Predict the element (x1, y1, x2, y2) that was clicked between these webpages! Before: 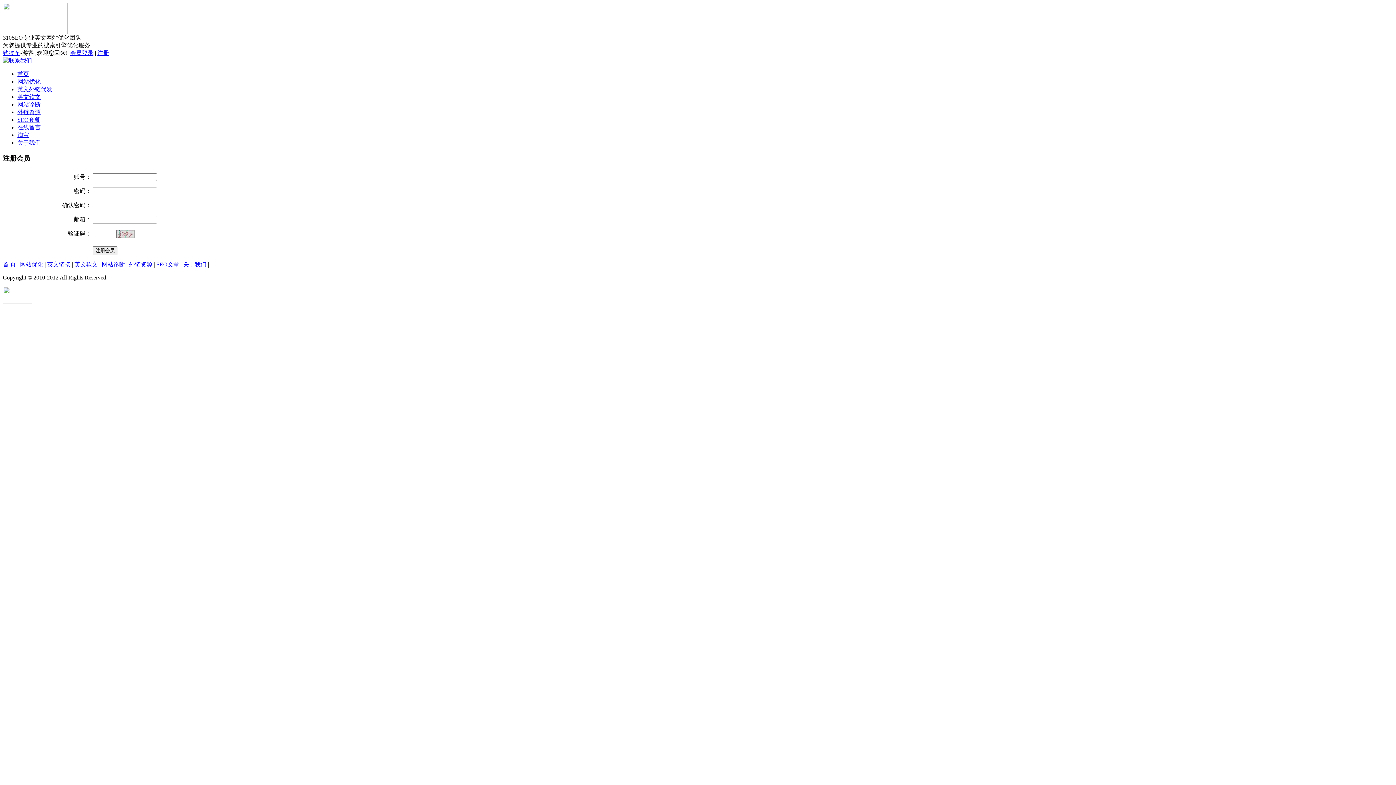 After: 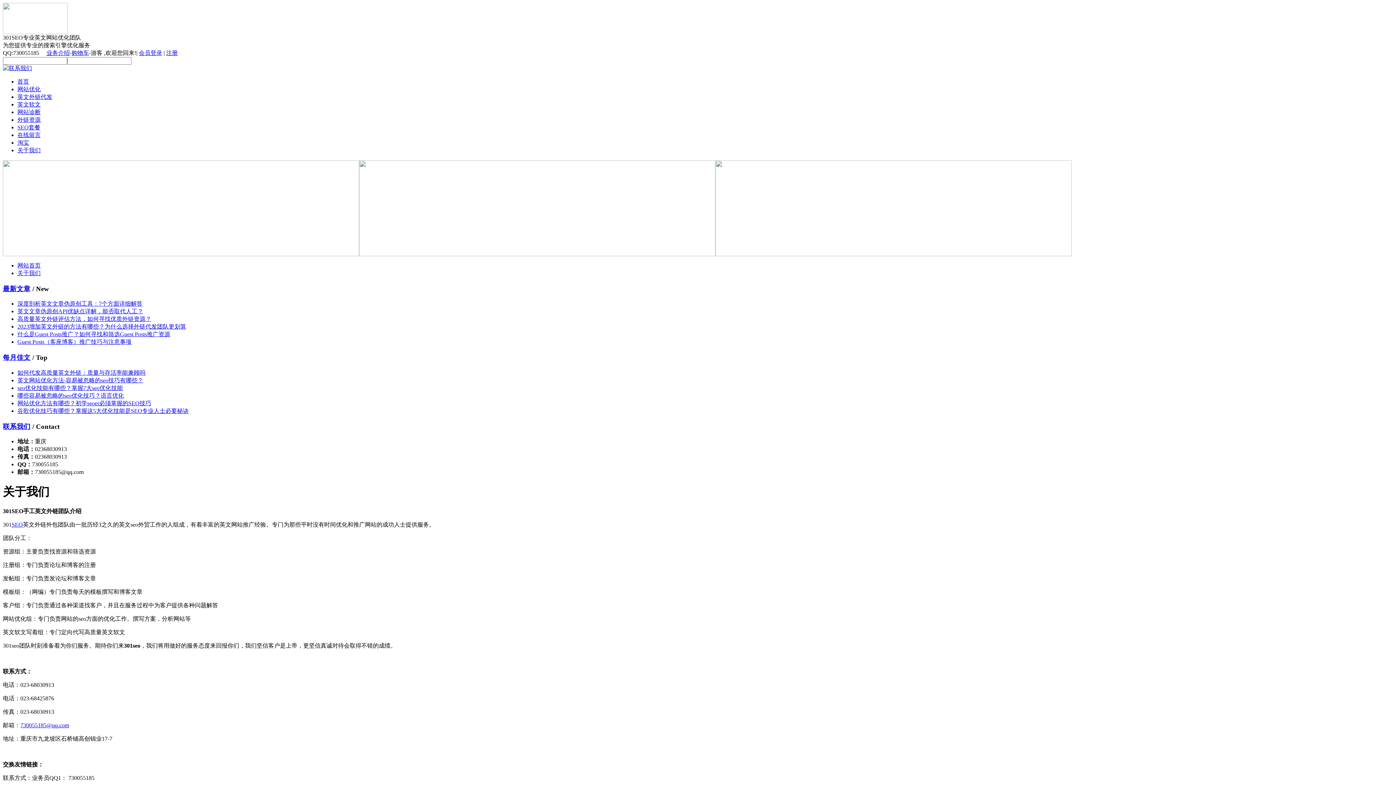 Action: label: 关于我们 bbox: (183, 261, 206, 267)